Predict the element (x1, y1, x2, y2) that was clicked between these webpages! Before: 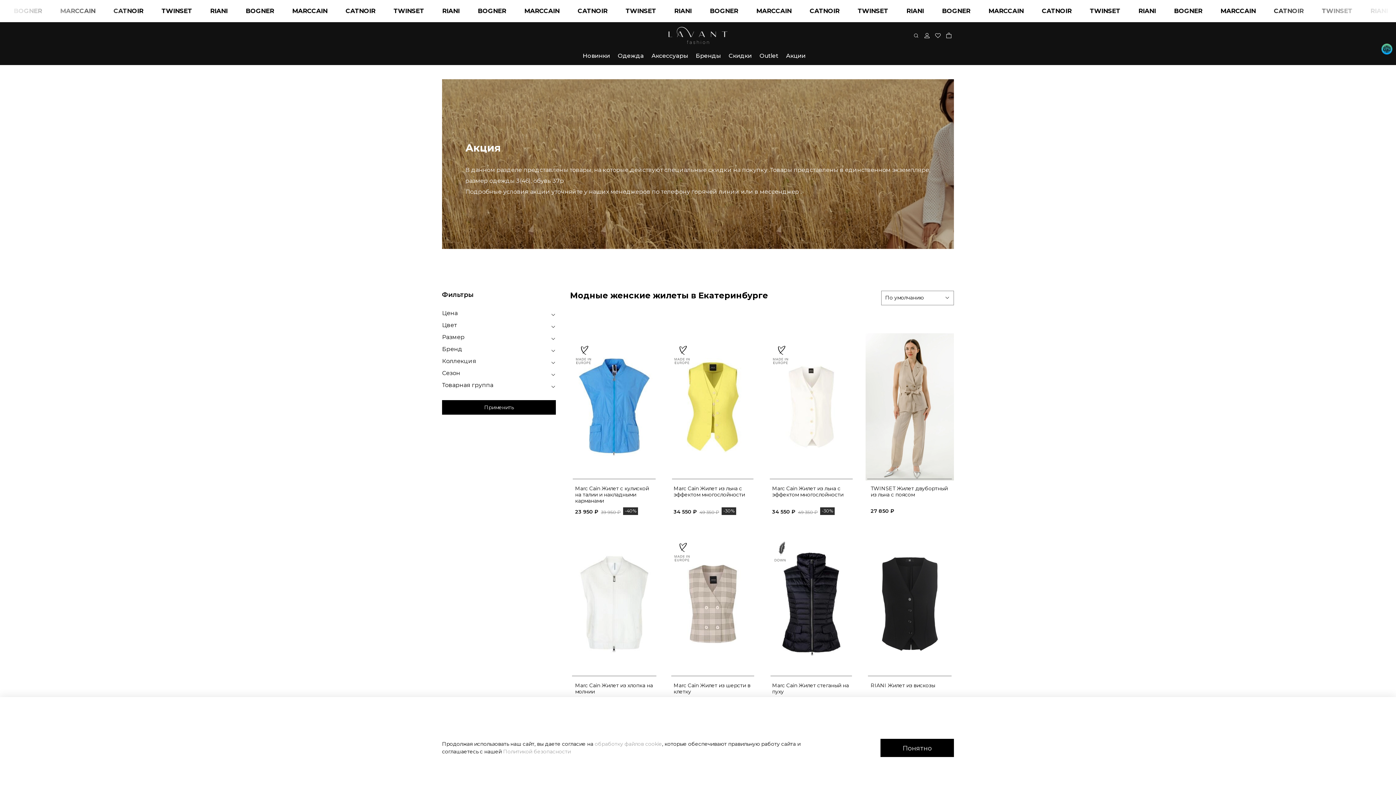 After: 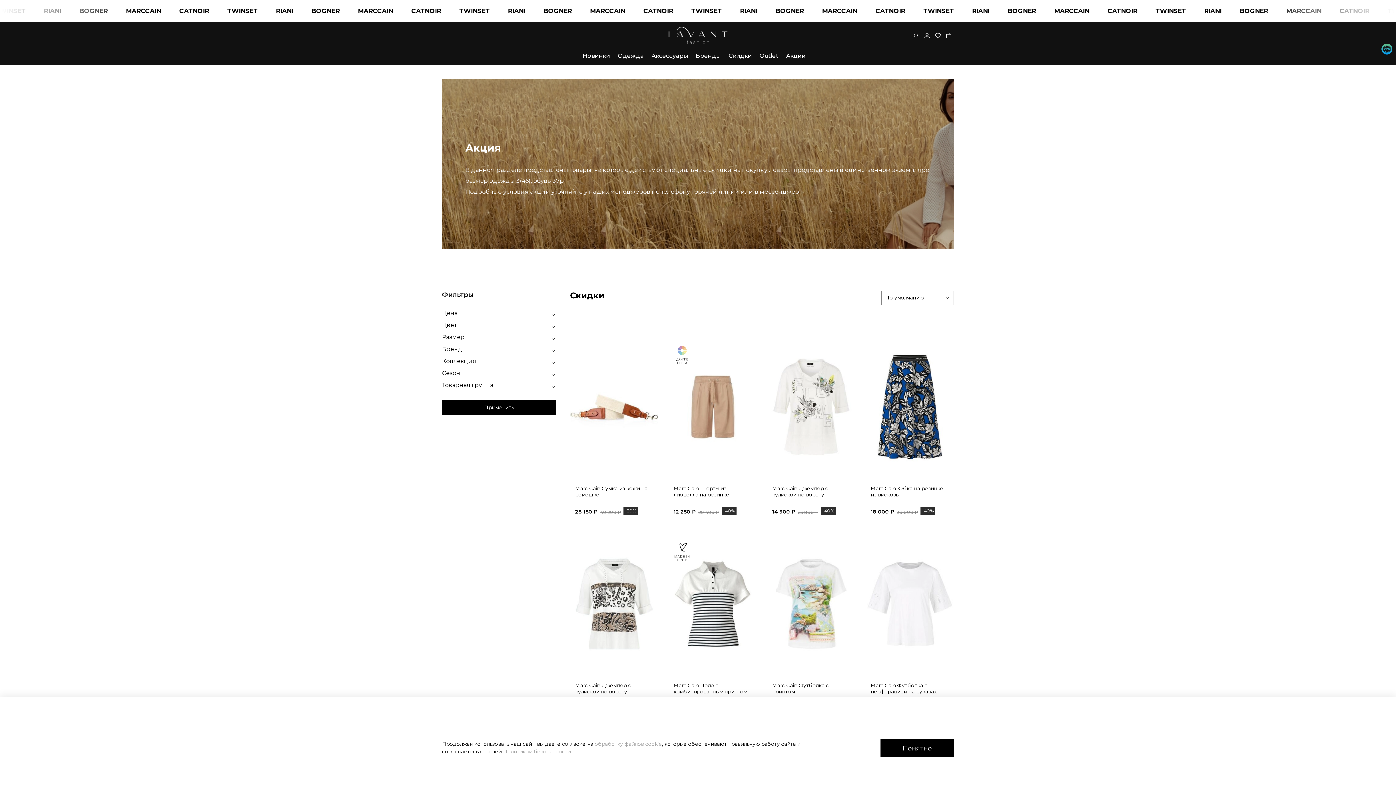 Action: bbox: (728, 51, 752, 60) label: Скидки